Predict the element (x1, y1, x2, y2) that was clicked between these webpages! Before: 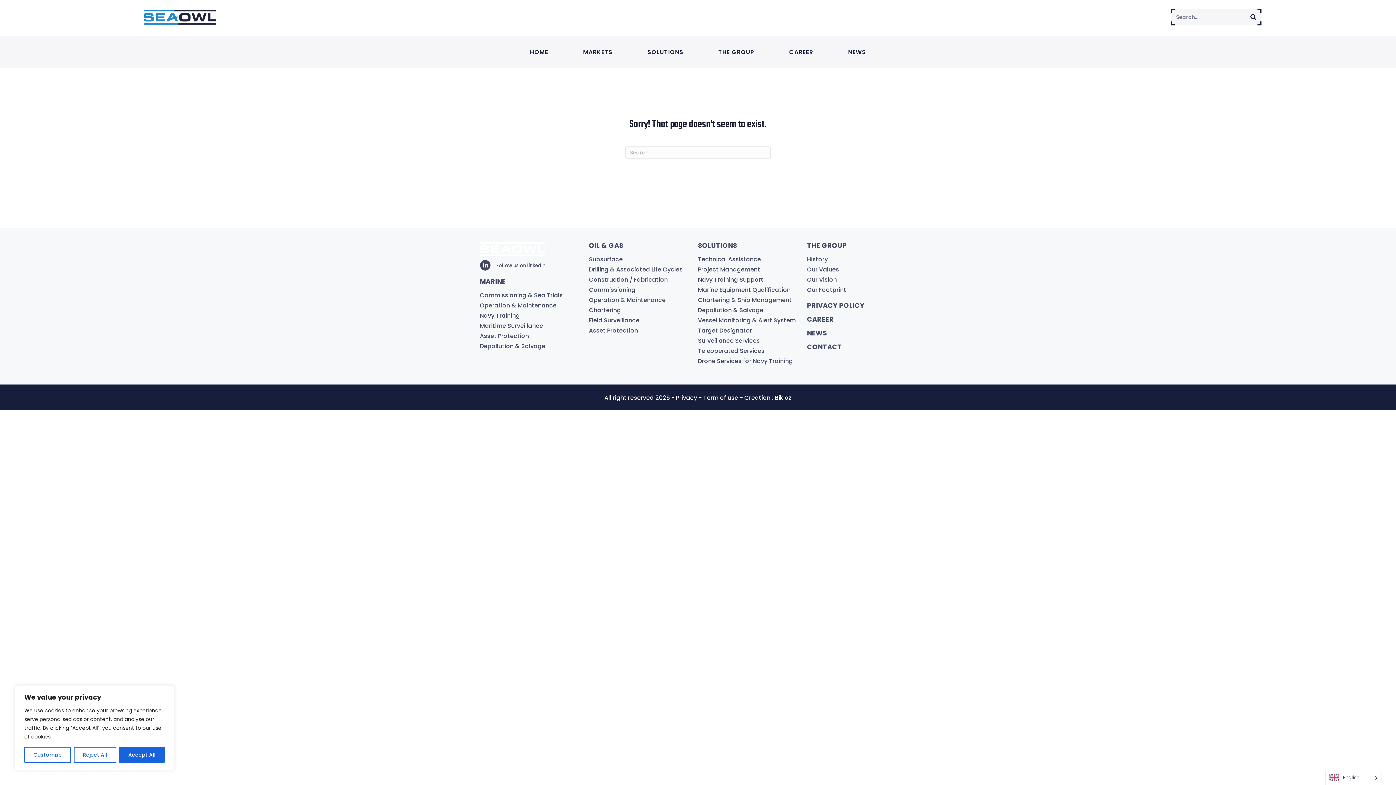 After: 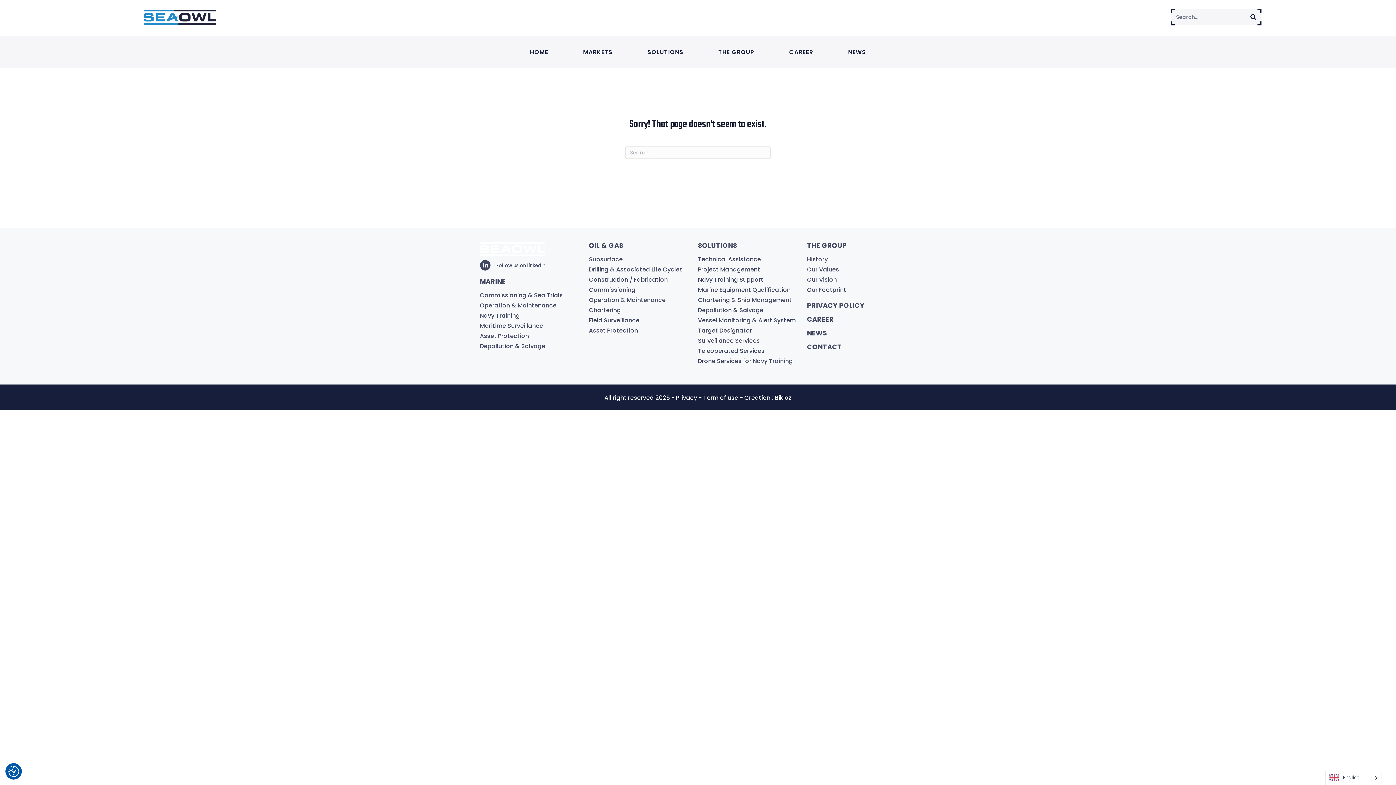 Action: bbox: (73, 747, 116, 763) label: Reject All